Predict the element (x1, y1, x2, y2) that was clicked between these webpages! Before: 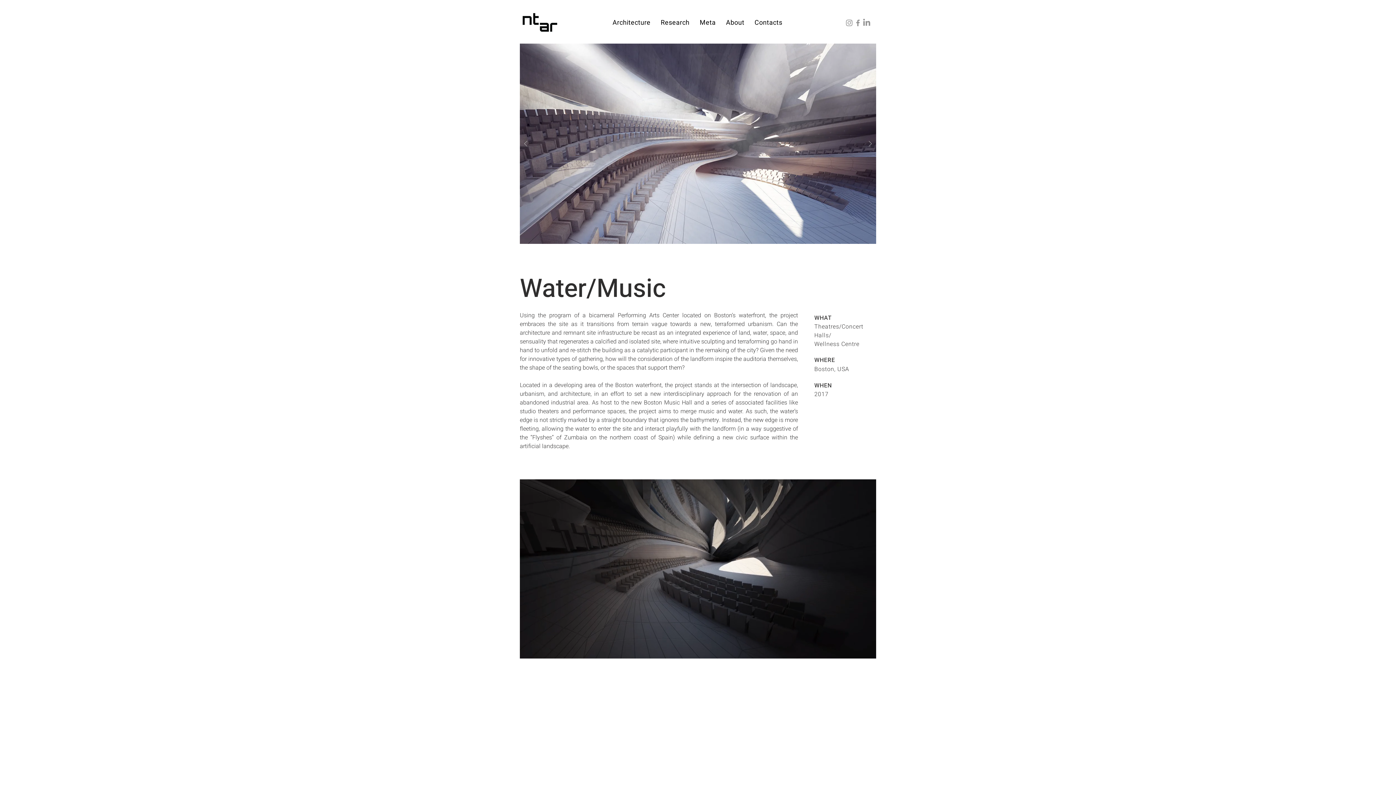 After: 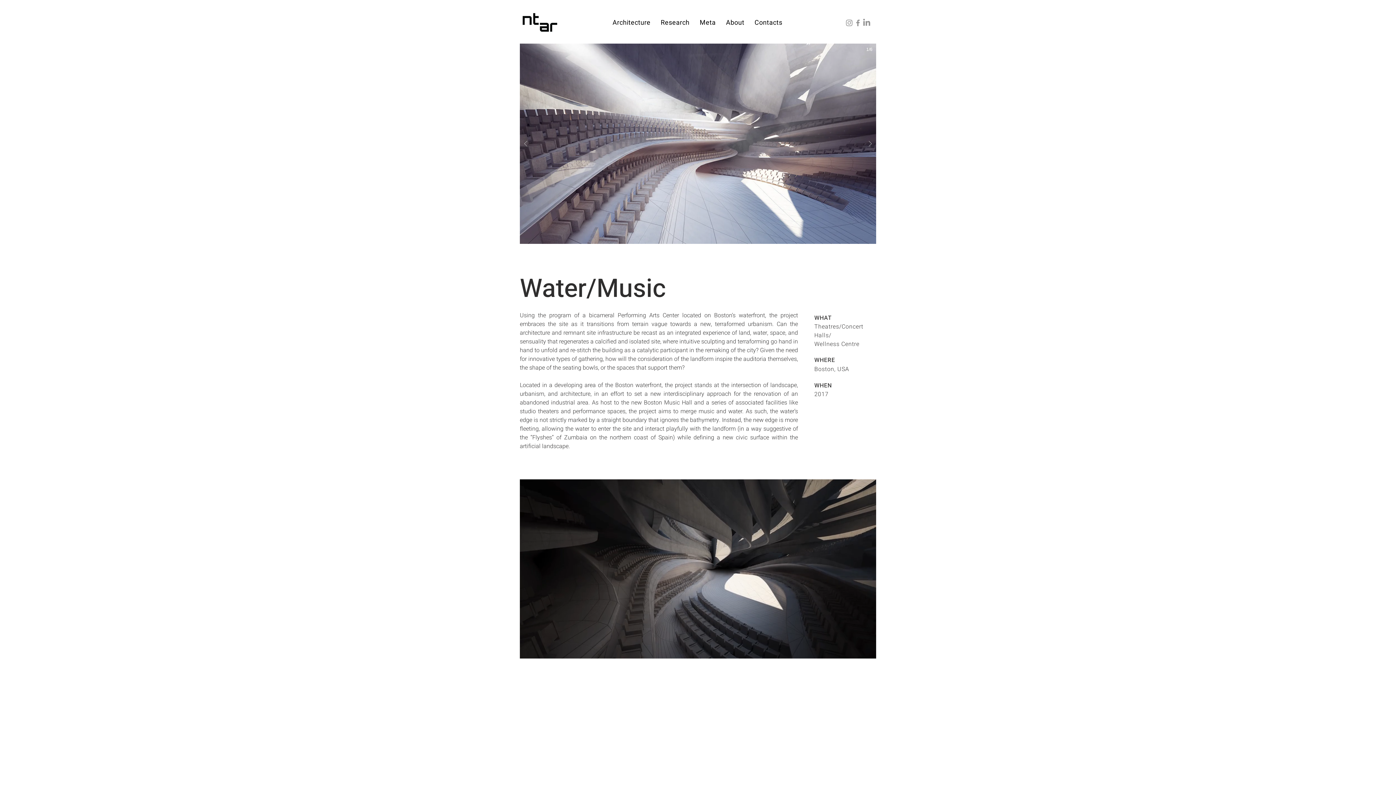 Action: bbox: (520, 119, 531, 168)